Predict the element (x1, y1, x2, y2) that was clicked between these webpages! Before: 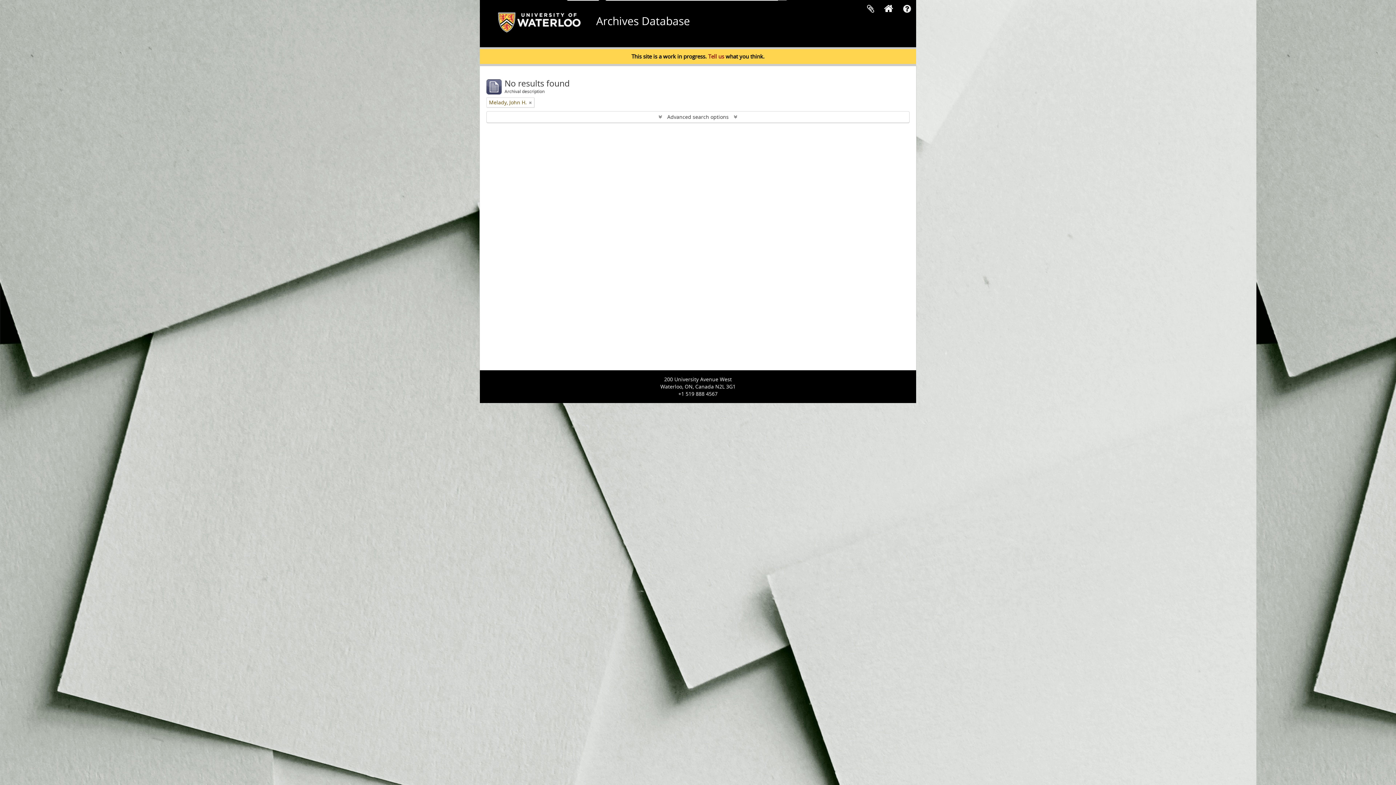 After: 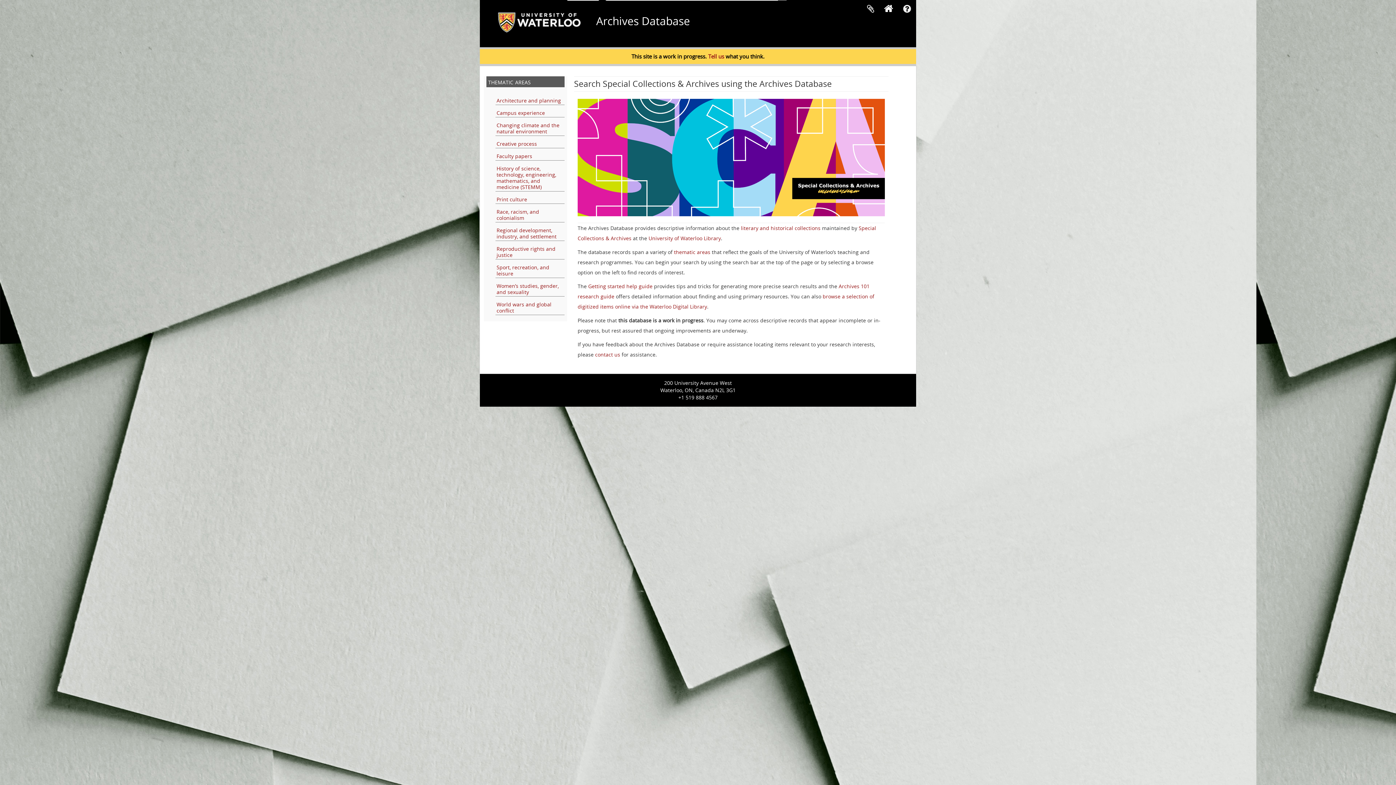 Action: bbox: (596, 13, 690, 28) label: Archives Database